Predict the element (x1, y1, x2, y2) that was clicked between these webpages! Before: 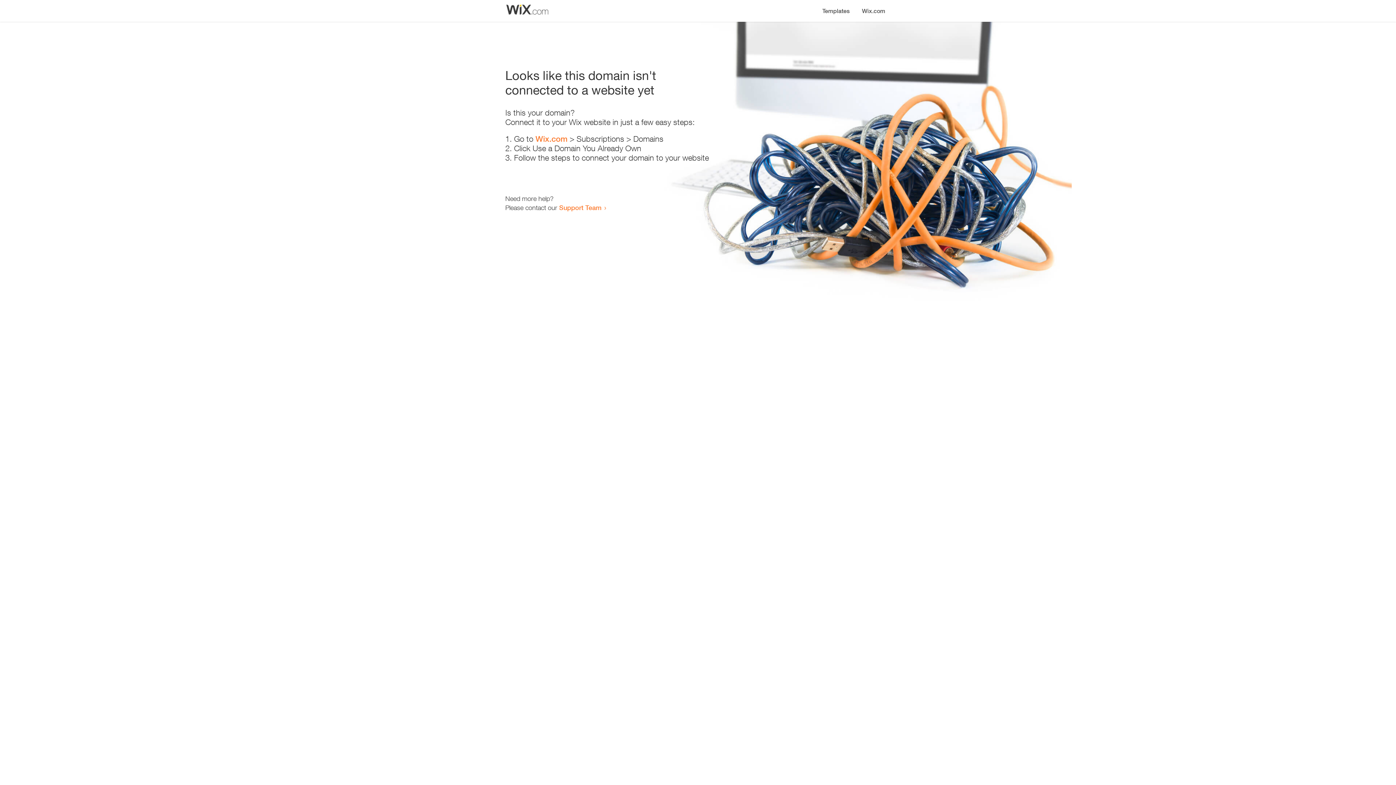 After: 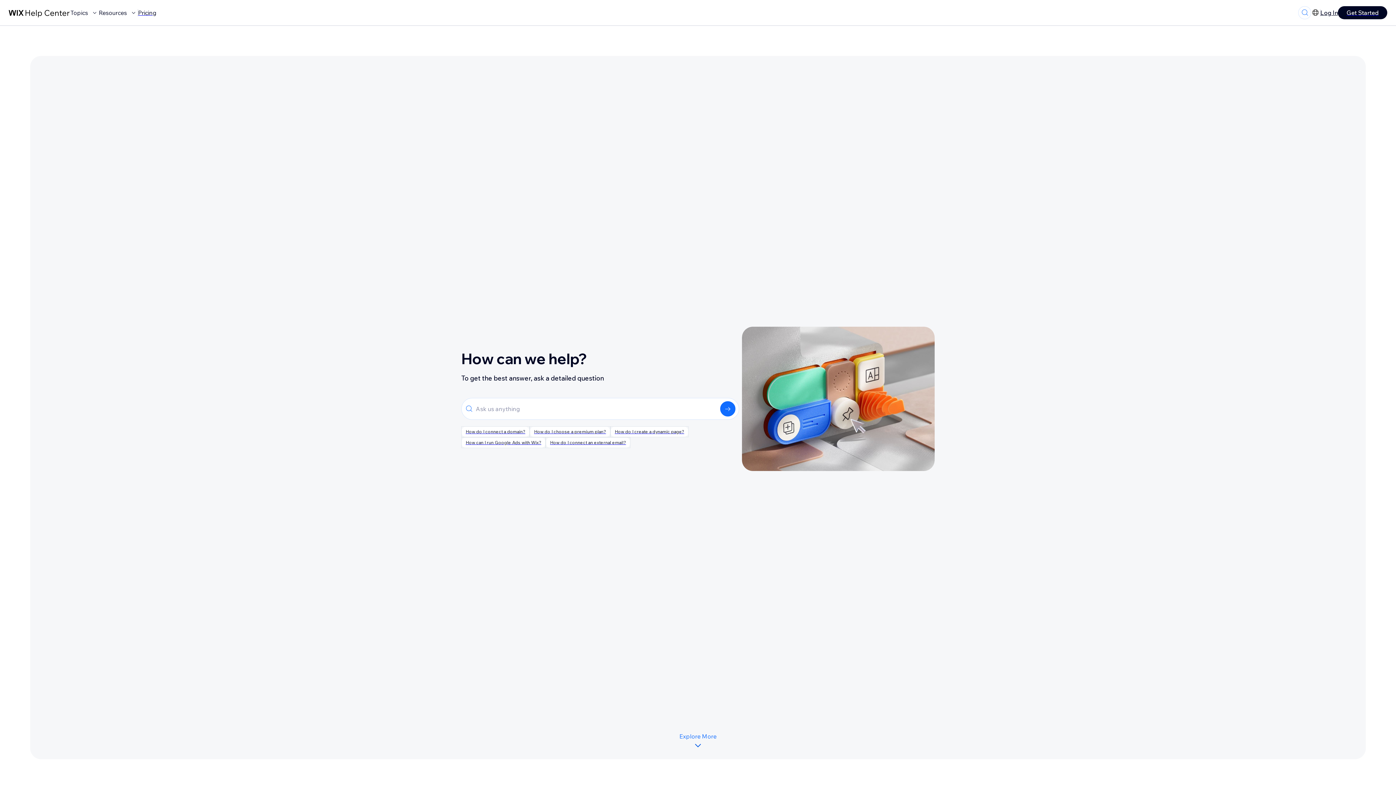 Action: bbox: (559, 203, 601, 211) label: Support Team